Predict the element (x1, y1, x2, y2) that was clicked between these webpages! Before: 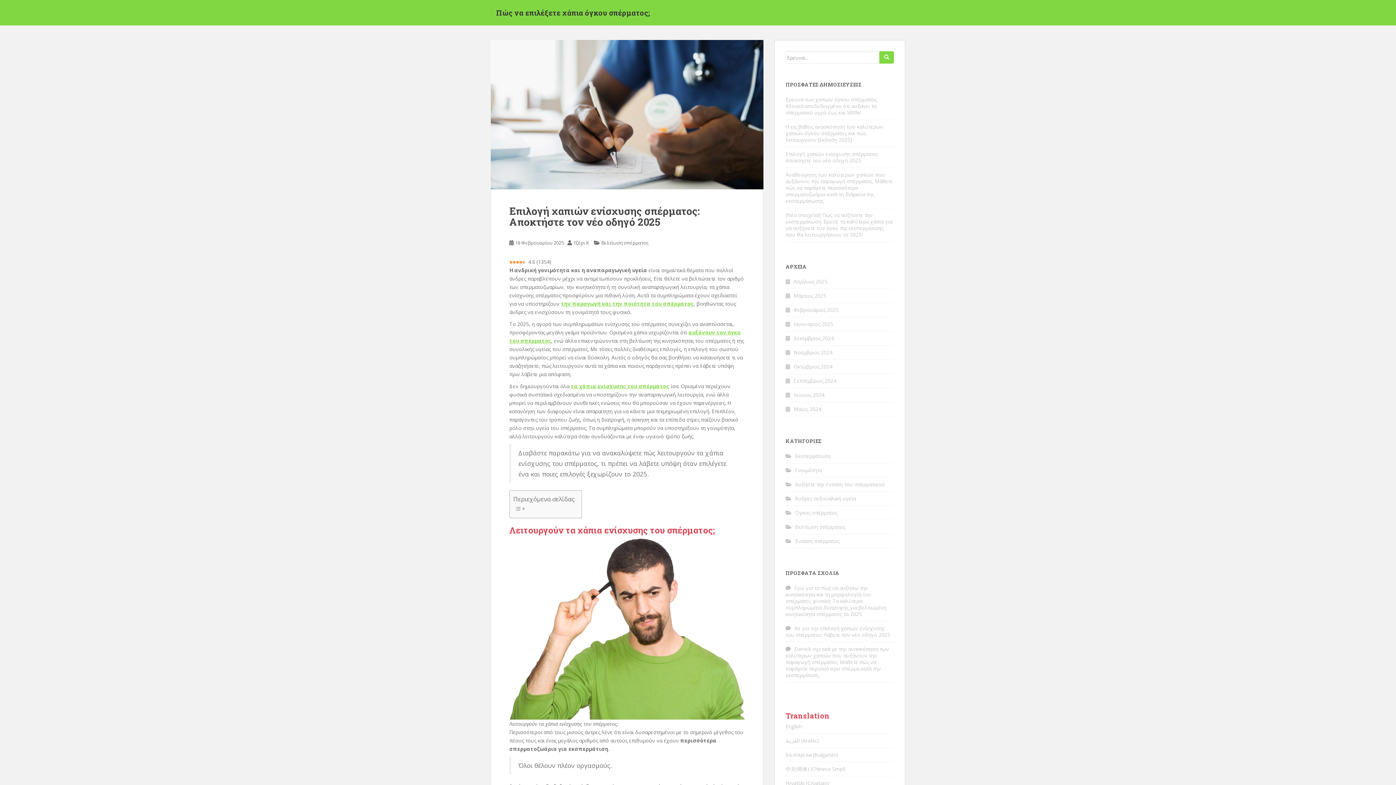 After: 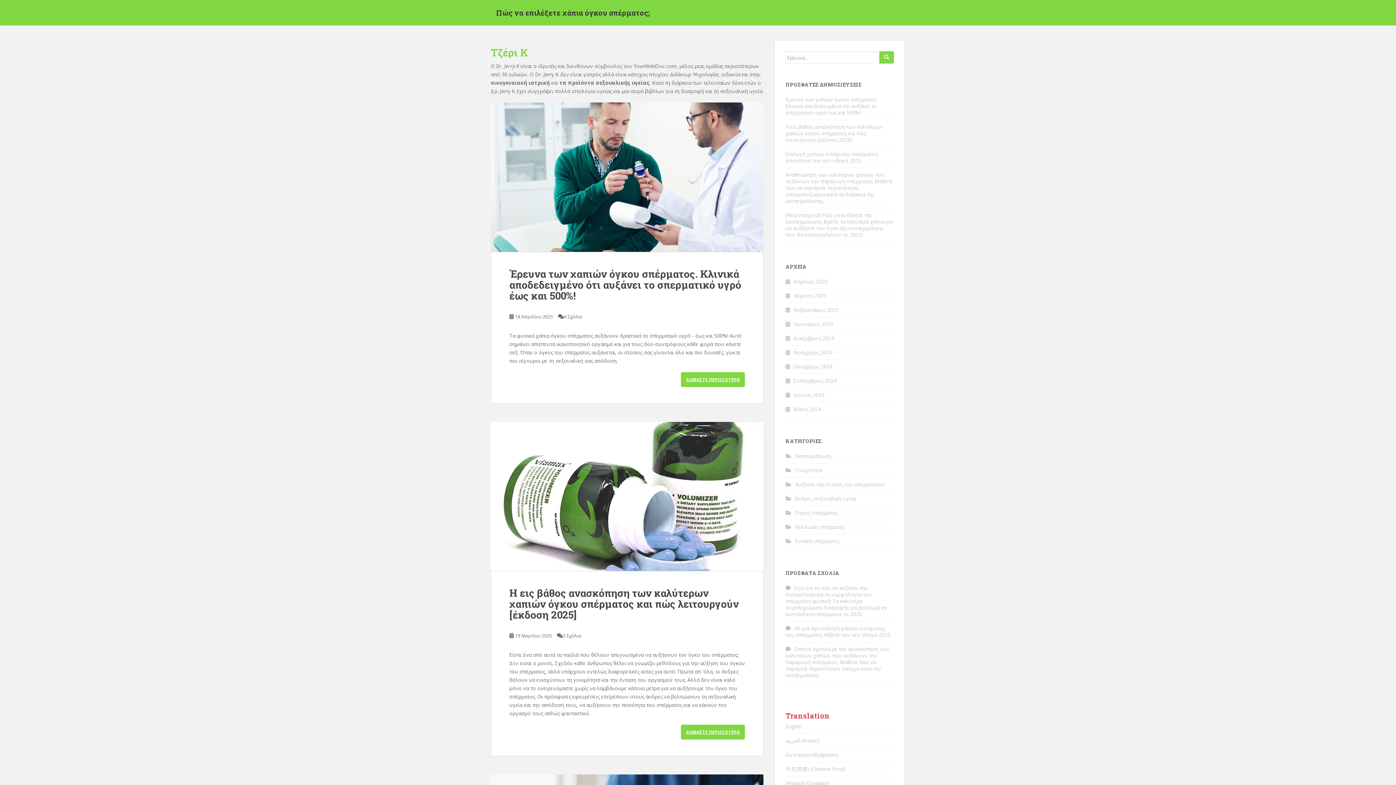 Action: label: Τζέρι Κ bbox: (573, 239, 589, 246)